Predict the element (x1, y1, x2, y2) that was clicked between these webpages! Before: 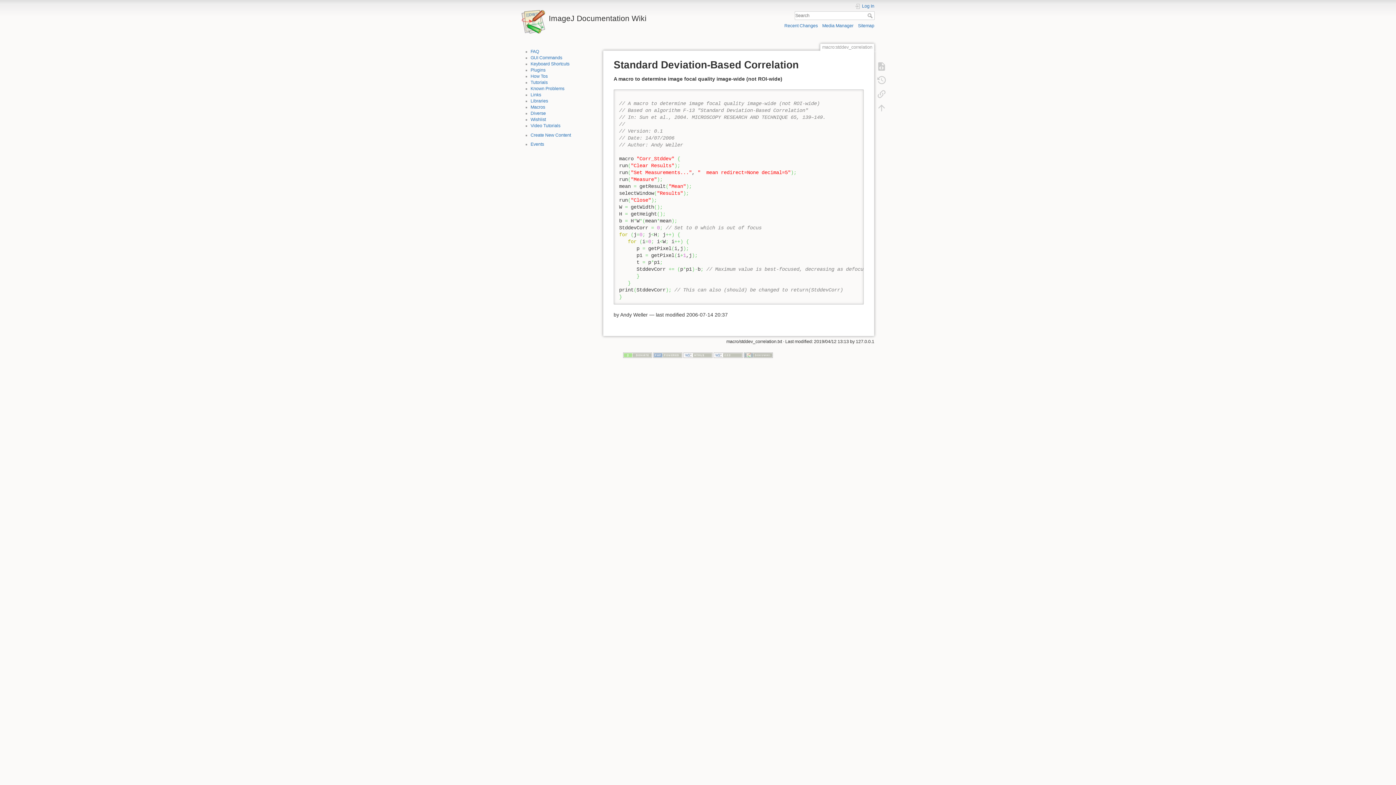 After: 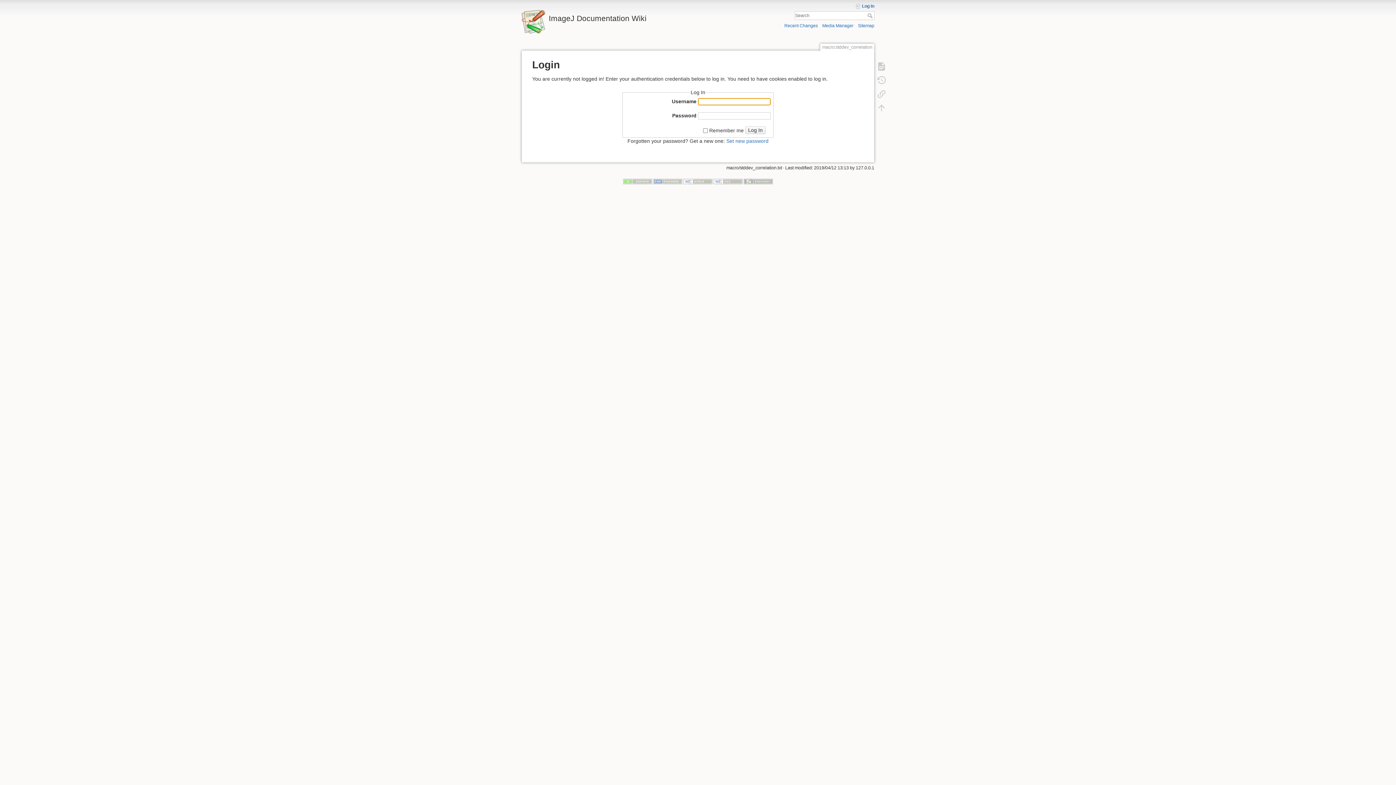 Action: bbox: (855, 3, 874, 9) label: Log In